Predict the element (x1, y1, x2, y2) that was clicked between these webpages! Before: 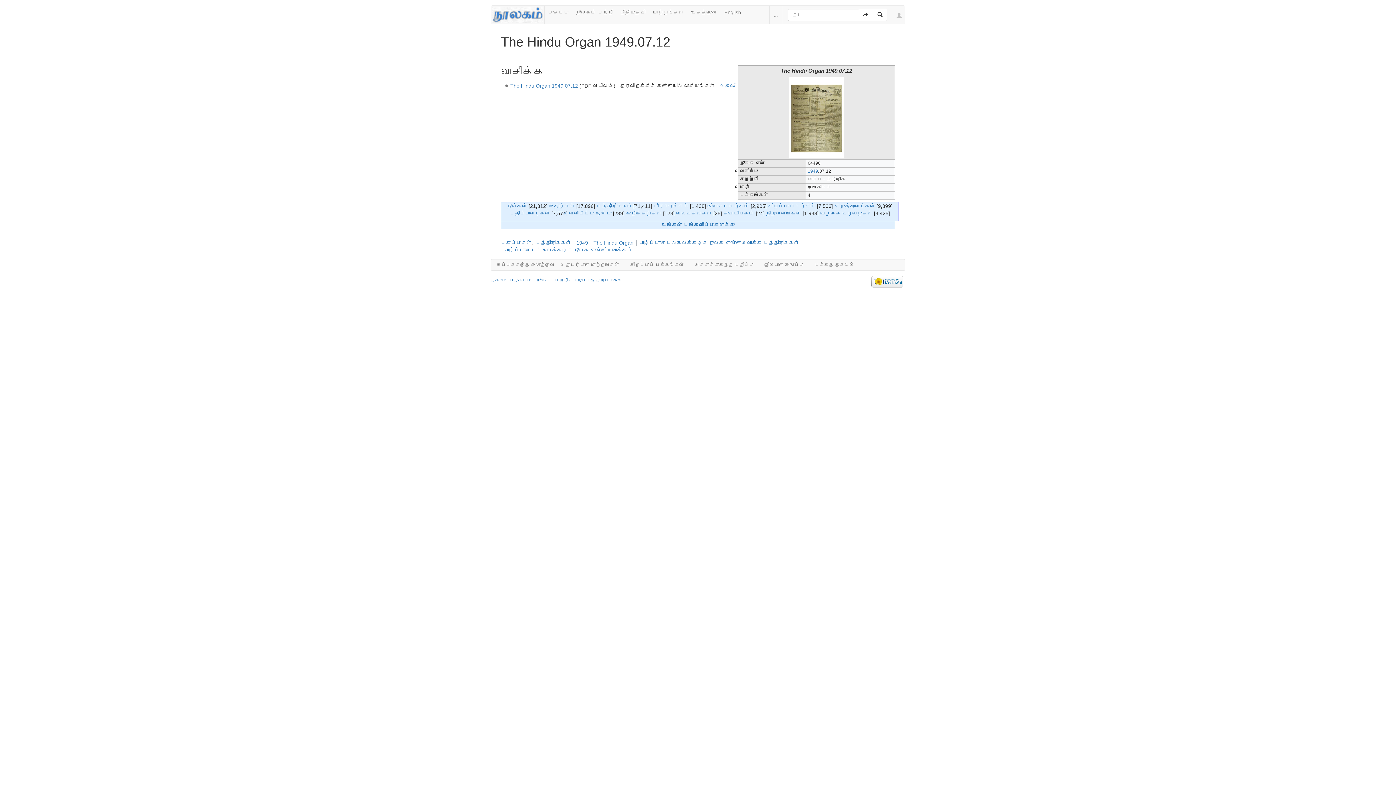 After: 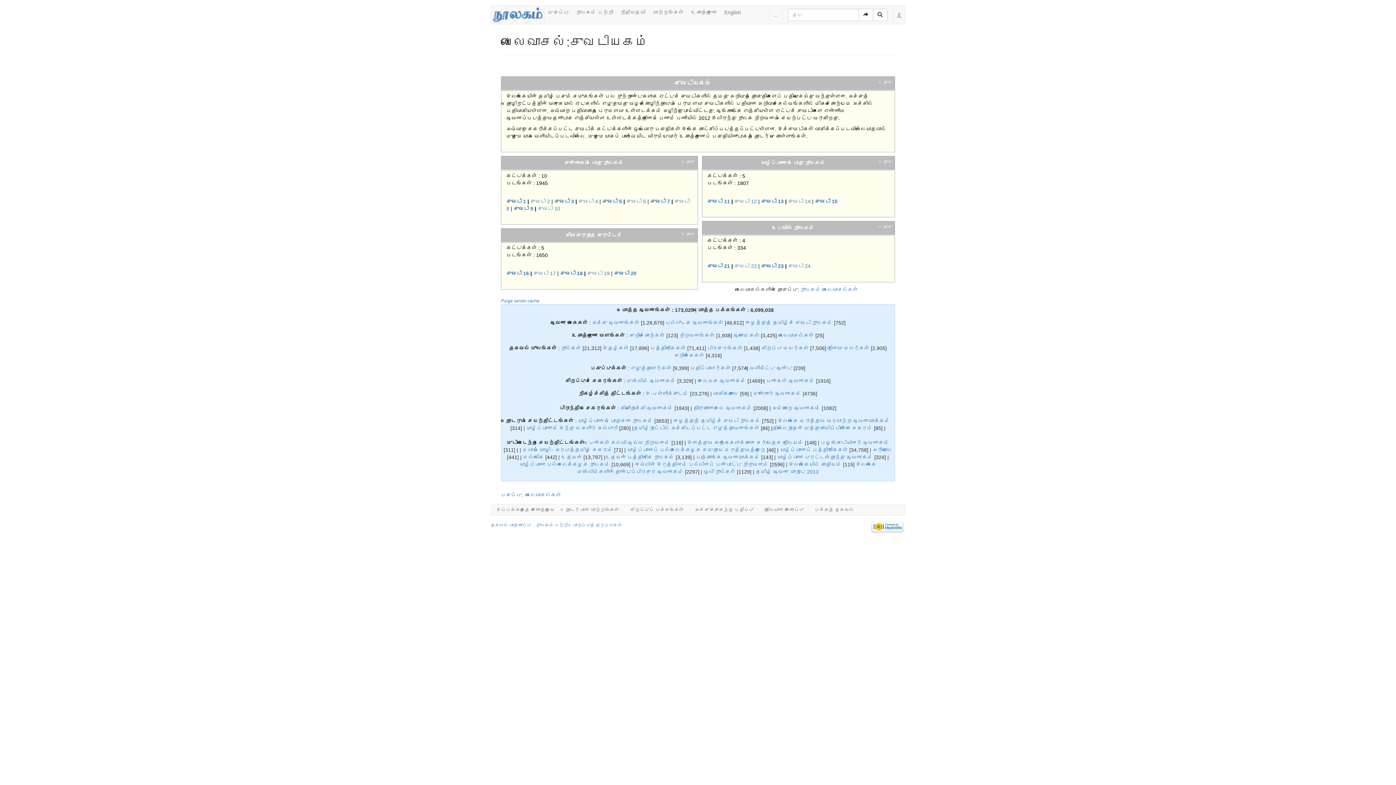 Action: bbox: (723, 210, 754, 216) label: சுவடியகம்